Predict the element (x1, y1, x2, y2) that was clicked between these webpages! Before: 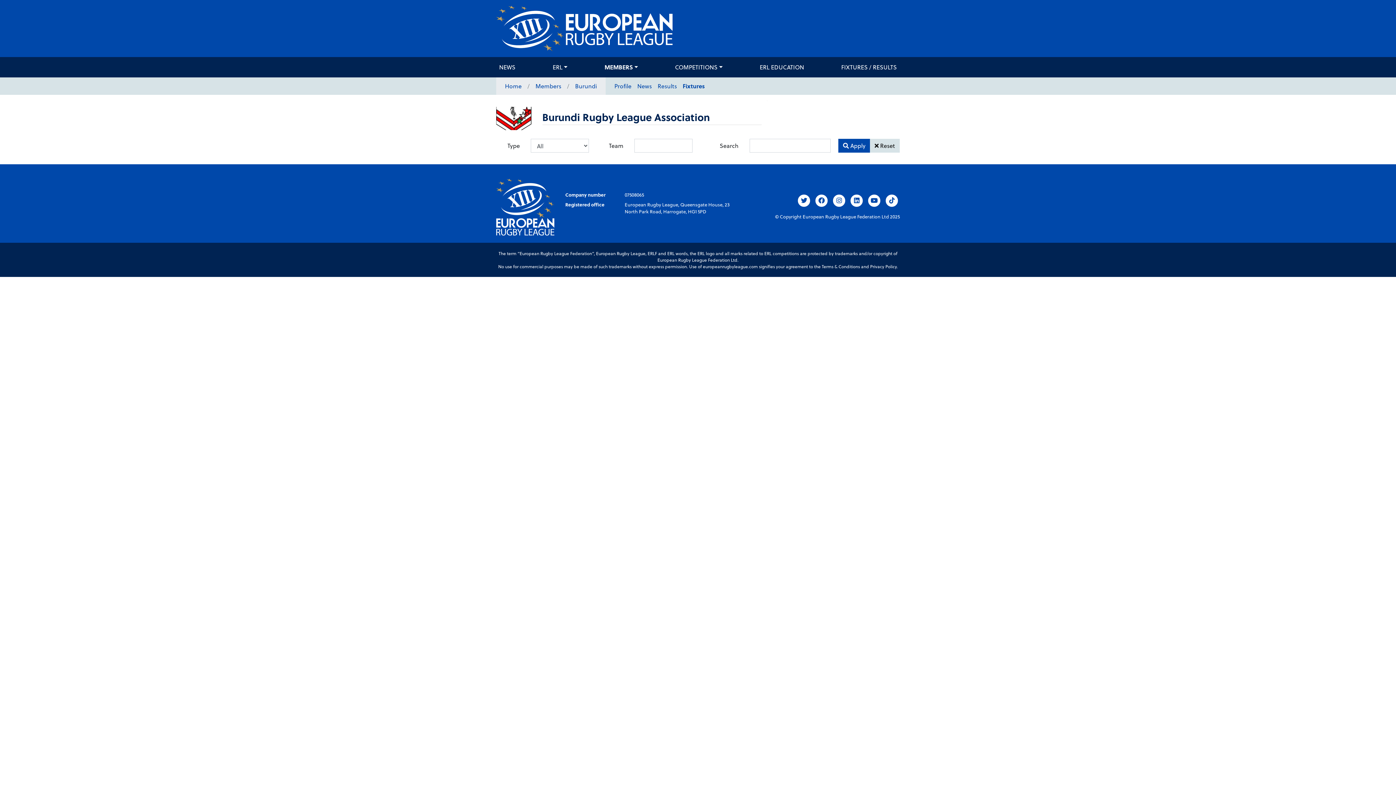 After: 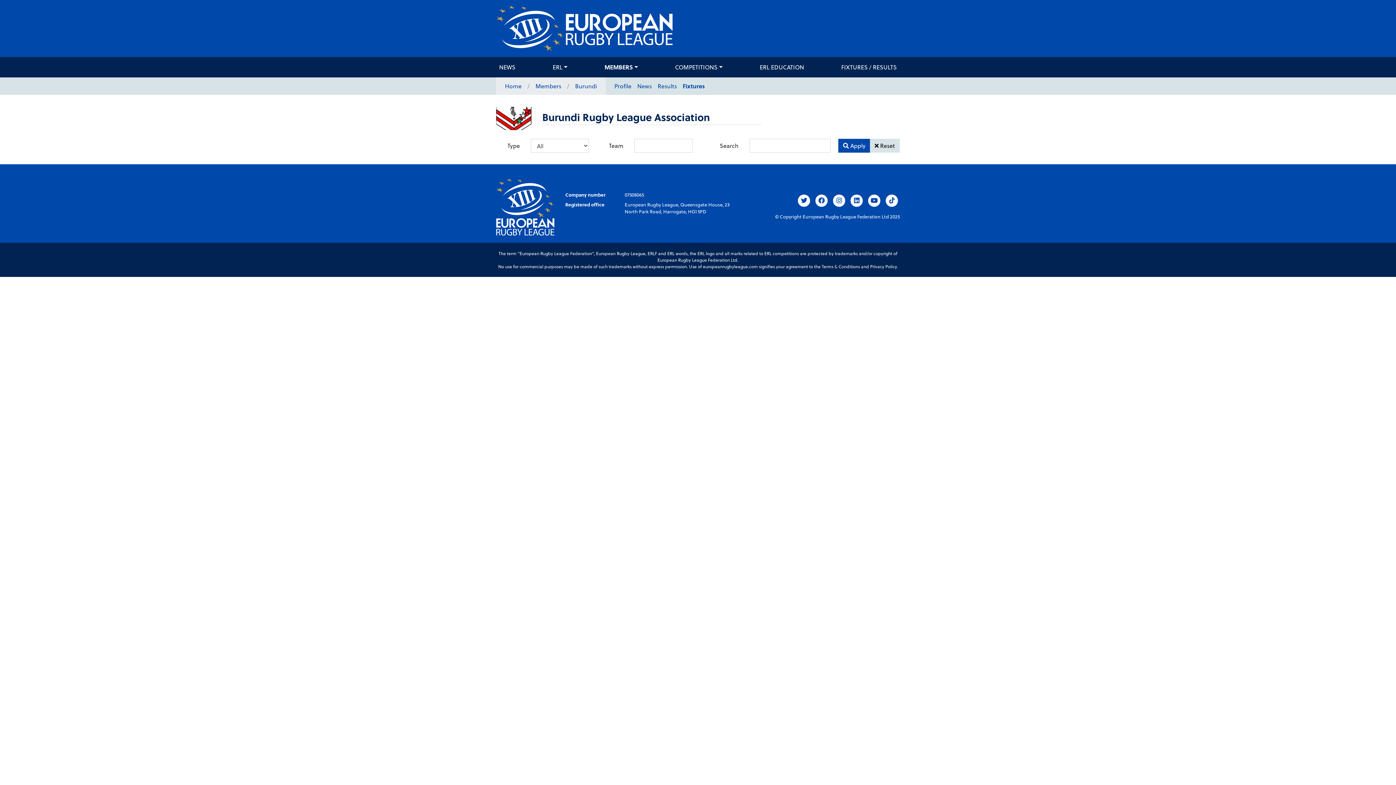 Action: label: ERL EDUCATION bbox: (757, 60, 807, 74)